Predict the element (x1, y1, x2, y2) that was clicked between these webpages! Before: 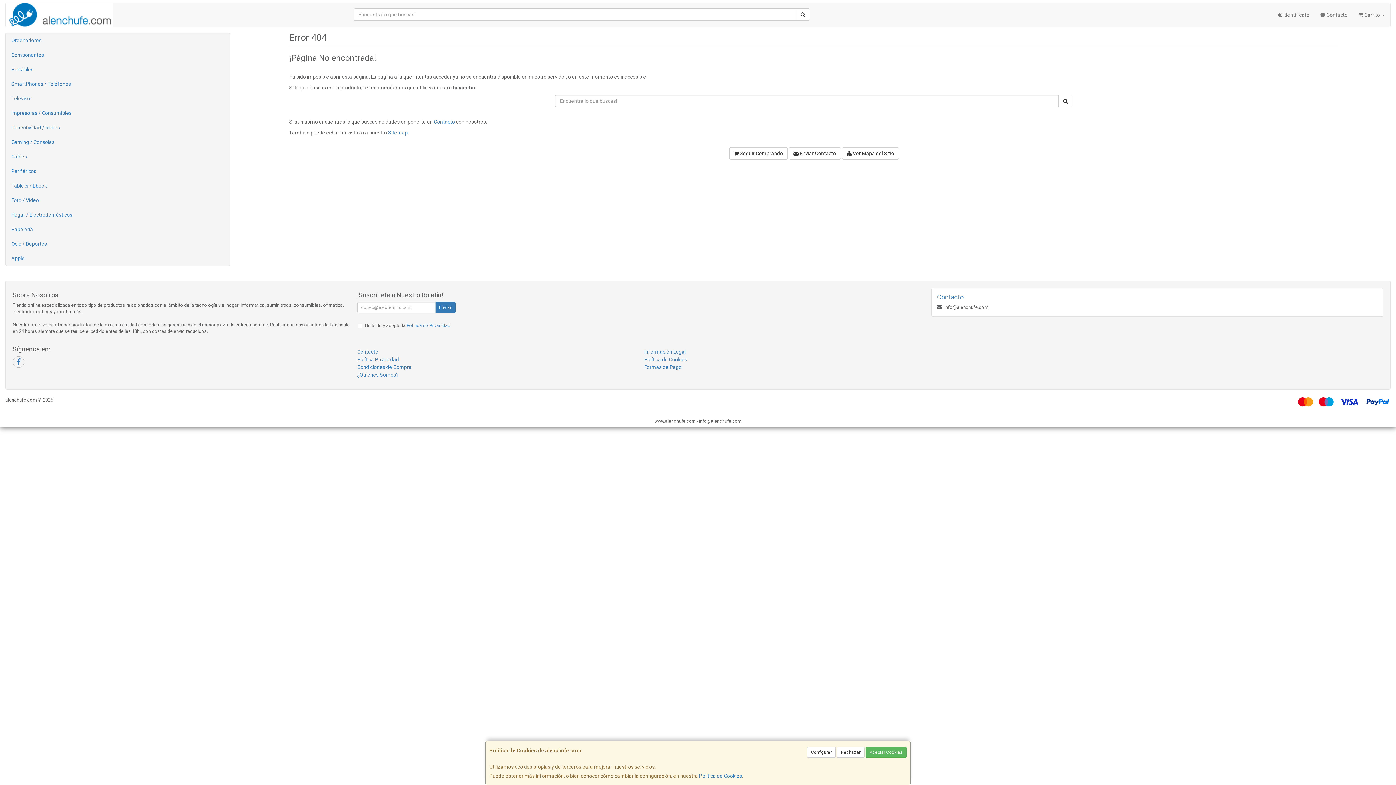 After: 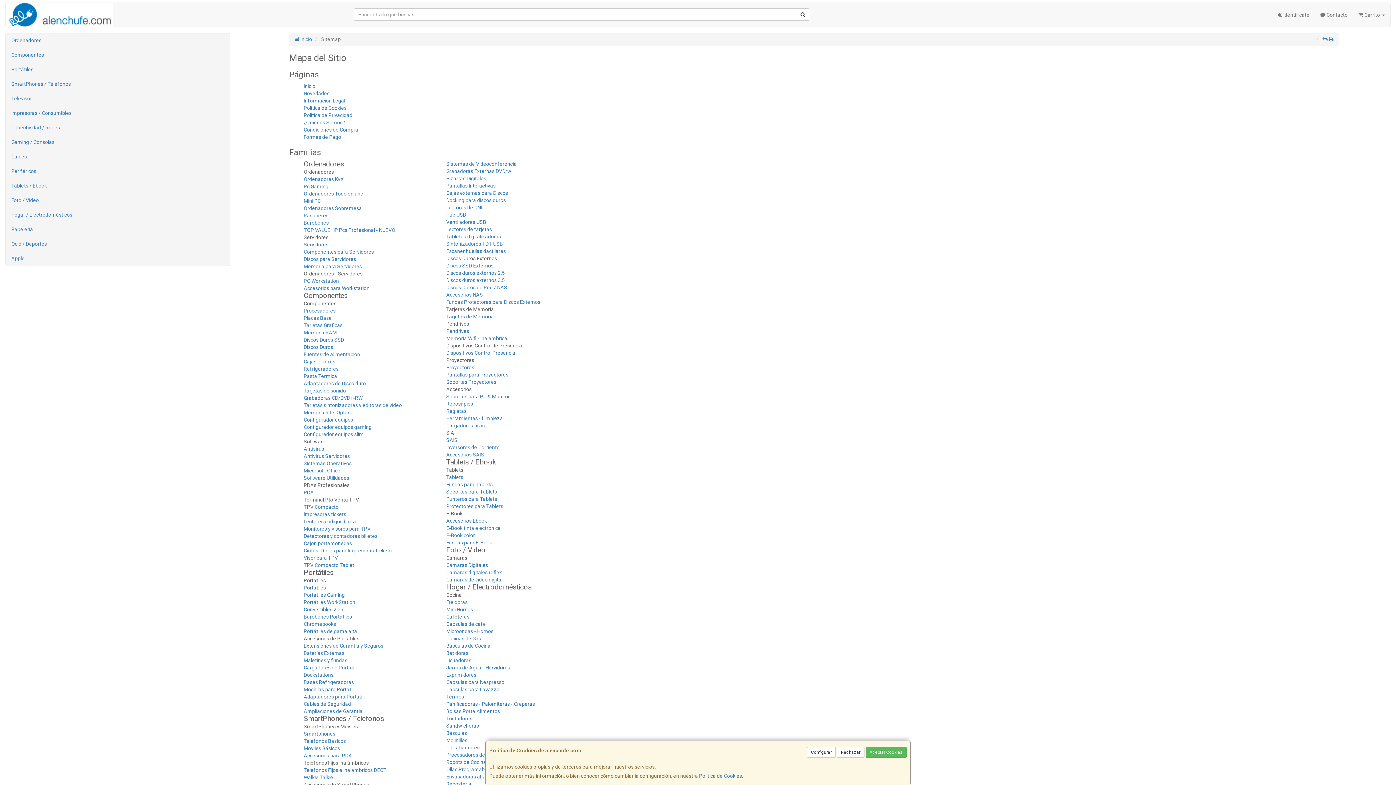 Action: label: Sitemap bbox: (388, 129, 407, 135)